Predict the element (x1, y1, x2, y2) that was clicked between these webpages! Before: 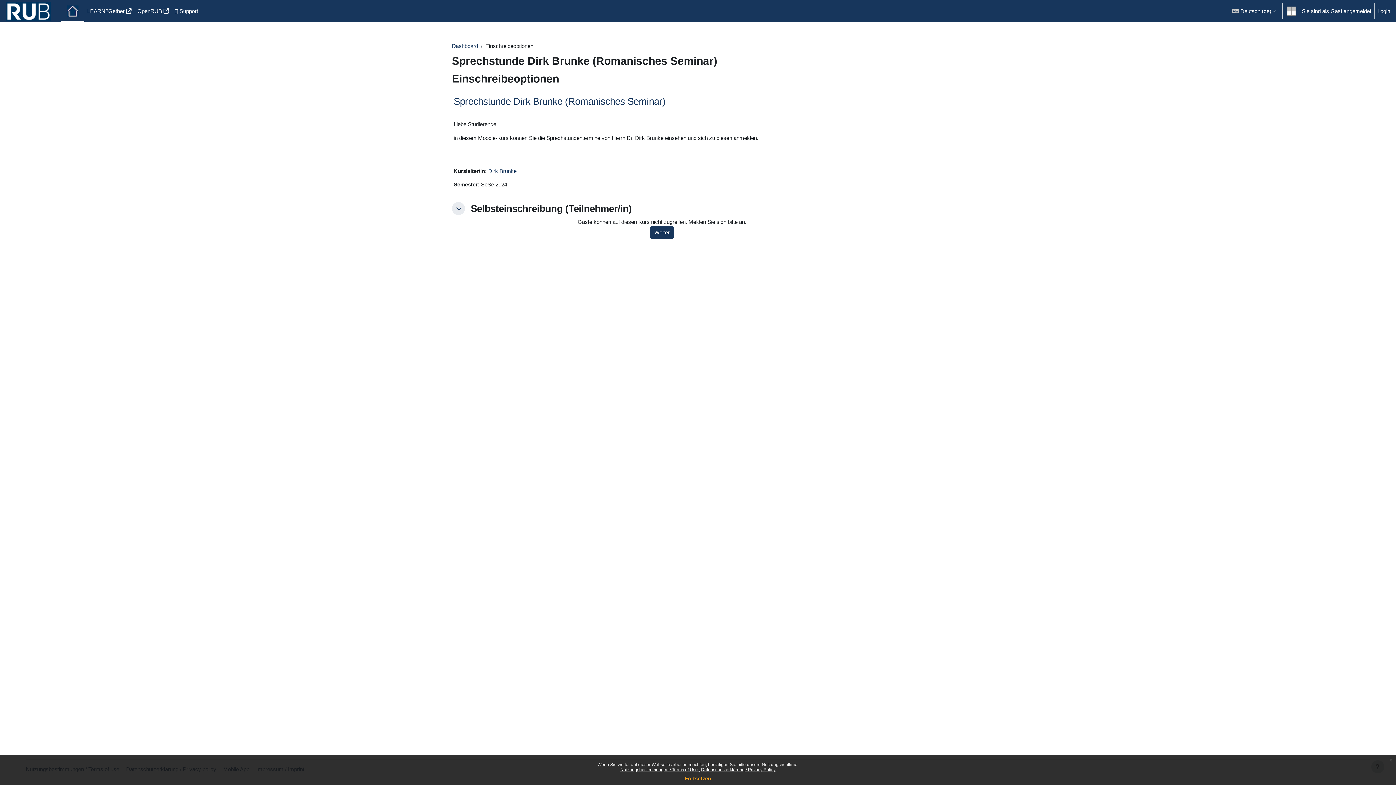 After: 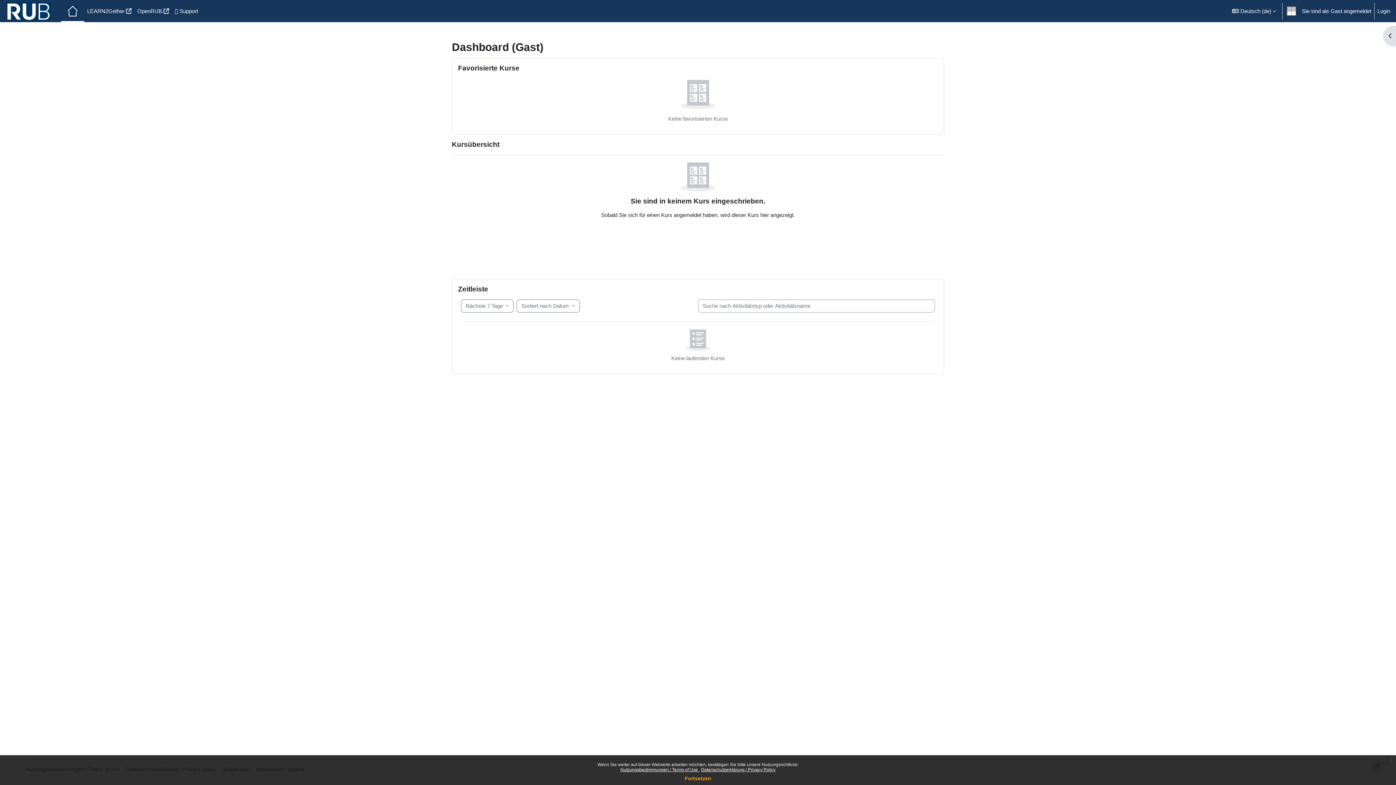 Action: label: Dashboard bbox: (452, 42, 478, 49)